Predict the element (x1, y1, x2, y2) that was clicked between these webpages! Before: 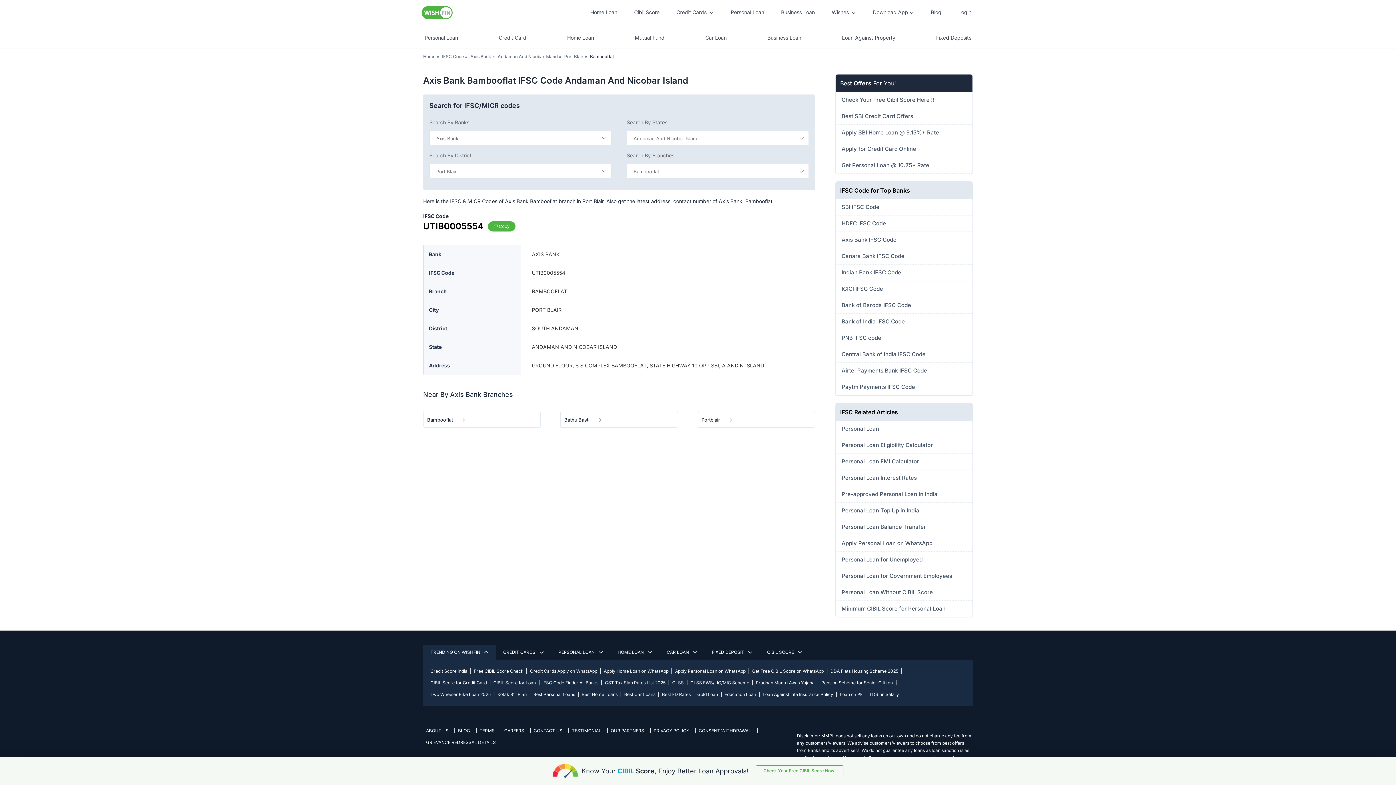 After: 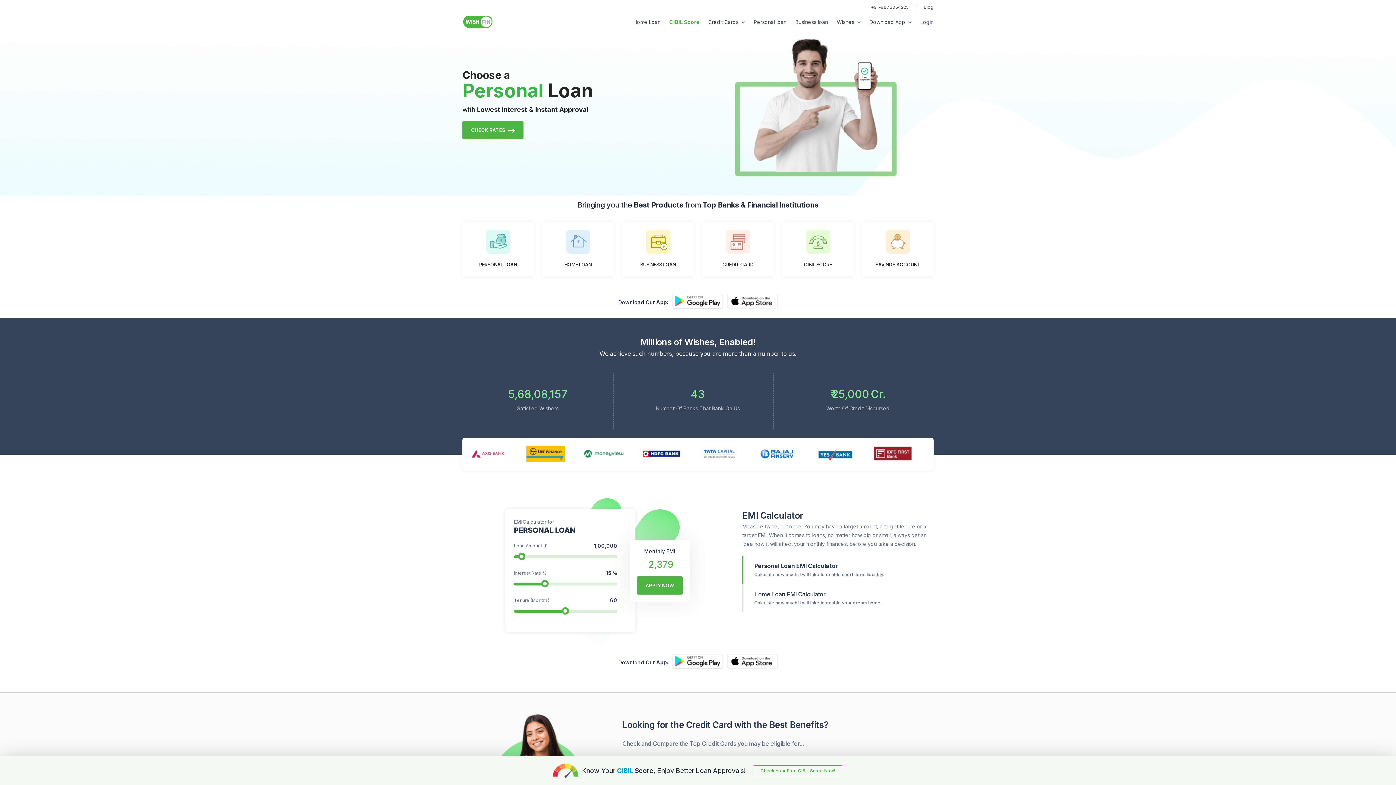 Action: bbox: (421, 5, 532, 19)